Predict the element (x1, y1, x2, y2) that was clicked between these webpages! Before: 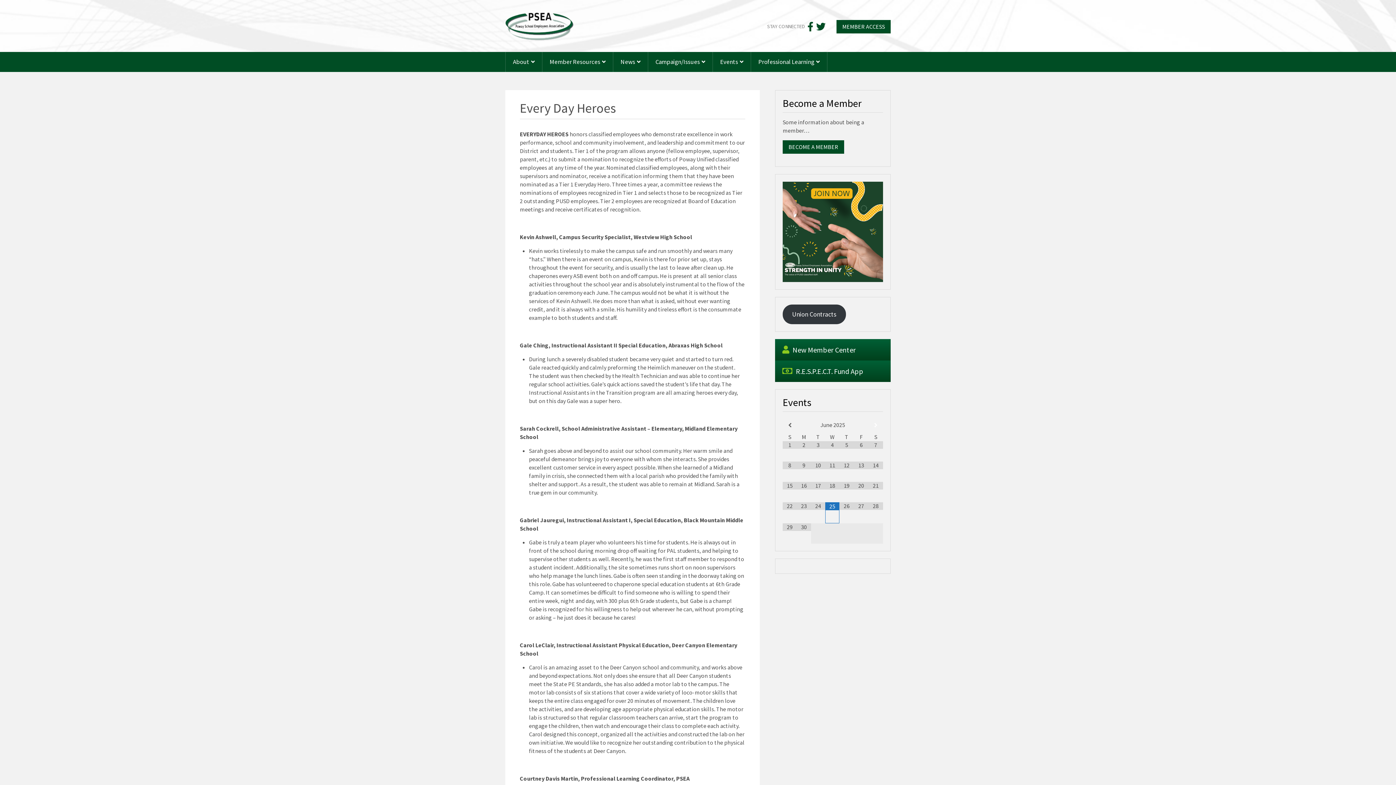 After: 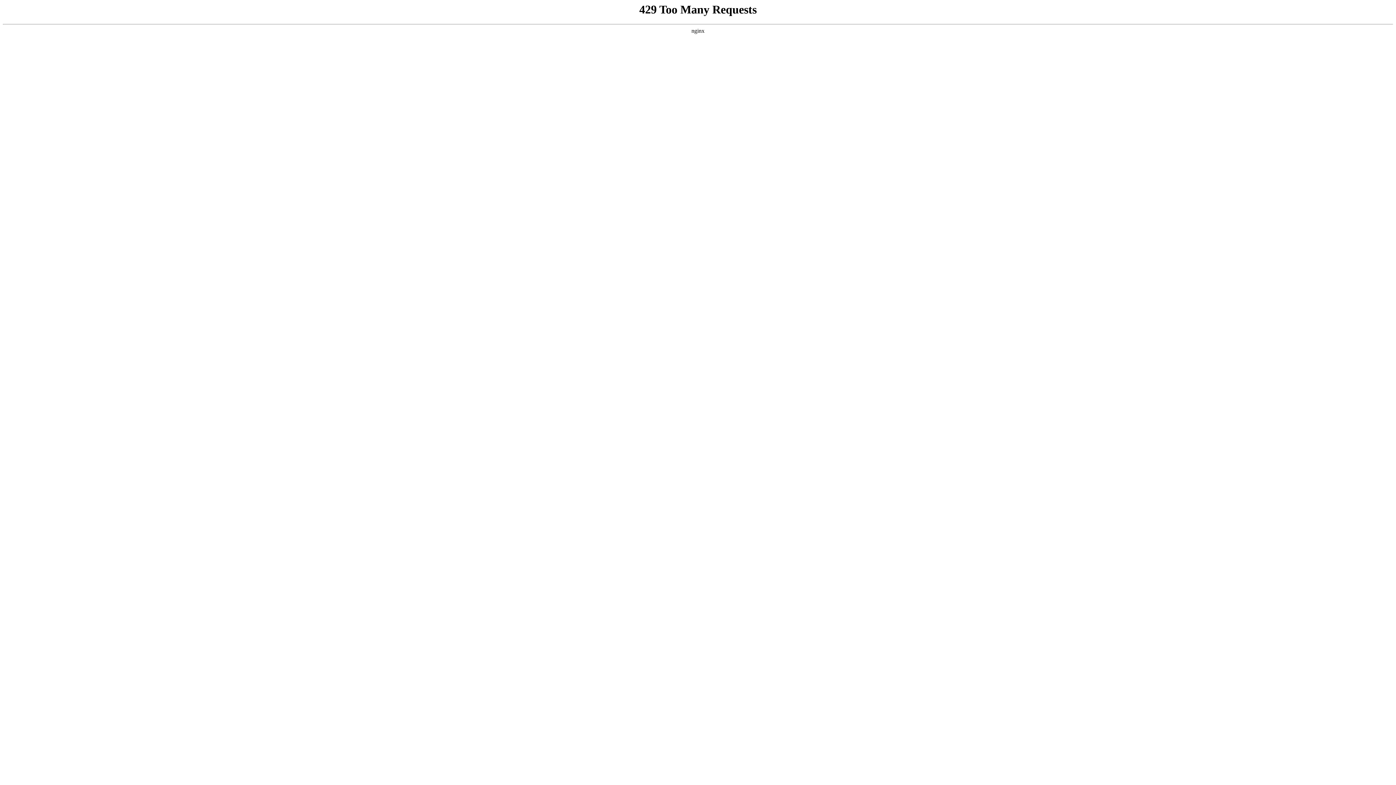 Action: label: Campaign/Issues bbox: (655, 57, 705, 65)